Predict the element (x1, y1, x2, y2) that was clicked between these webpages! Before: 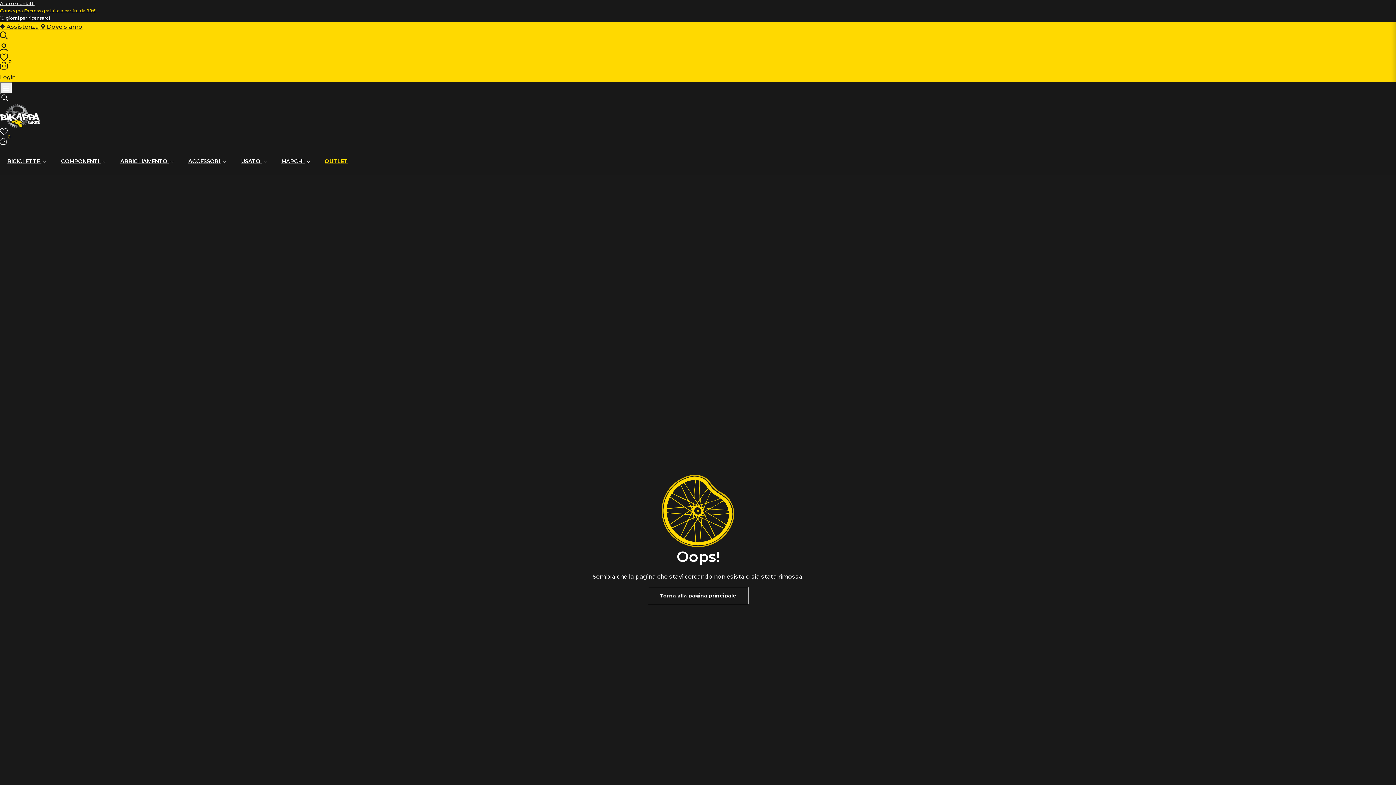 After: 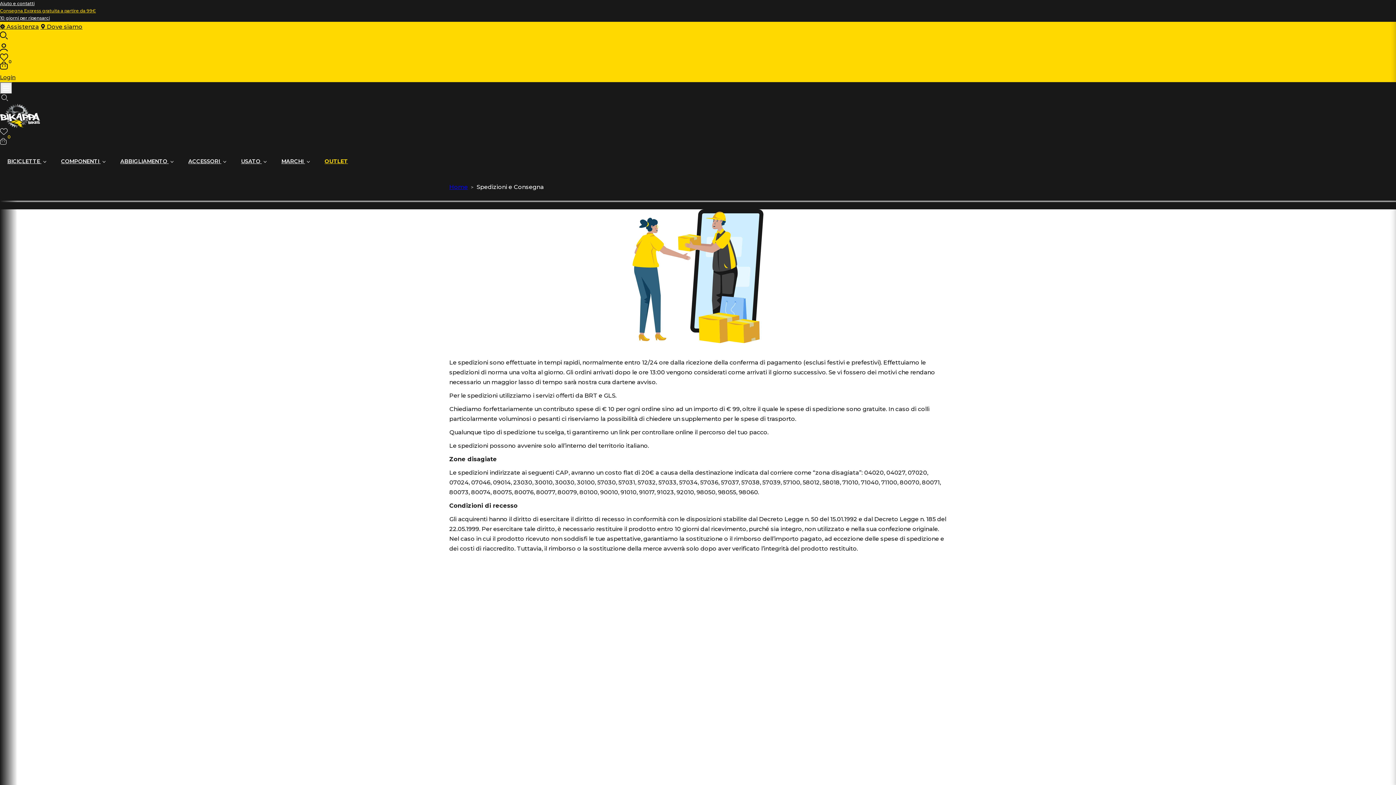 Action: bbox: (0, 8, 96, 13) label: Consegna Express gratuita a partire da 99€